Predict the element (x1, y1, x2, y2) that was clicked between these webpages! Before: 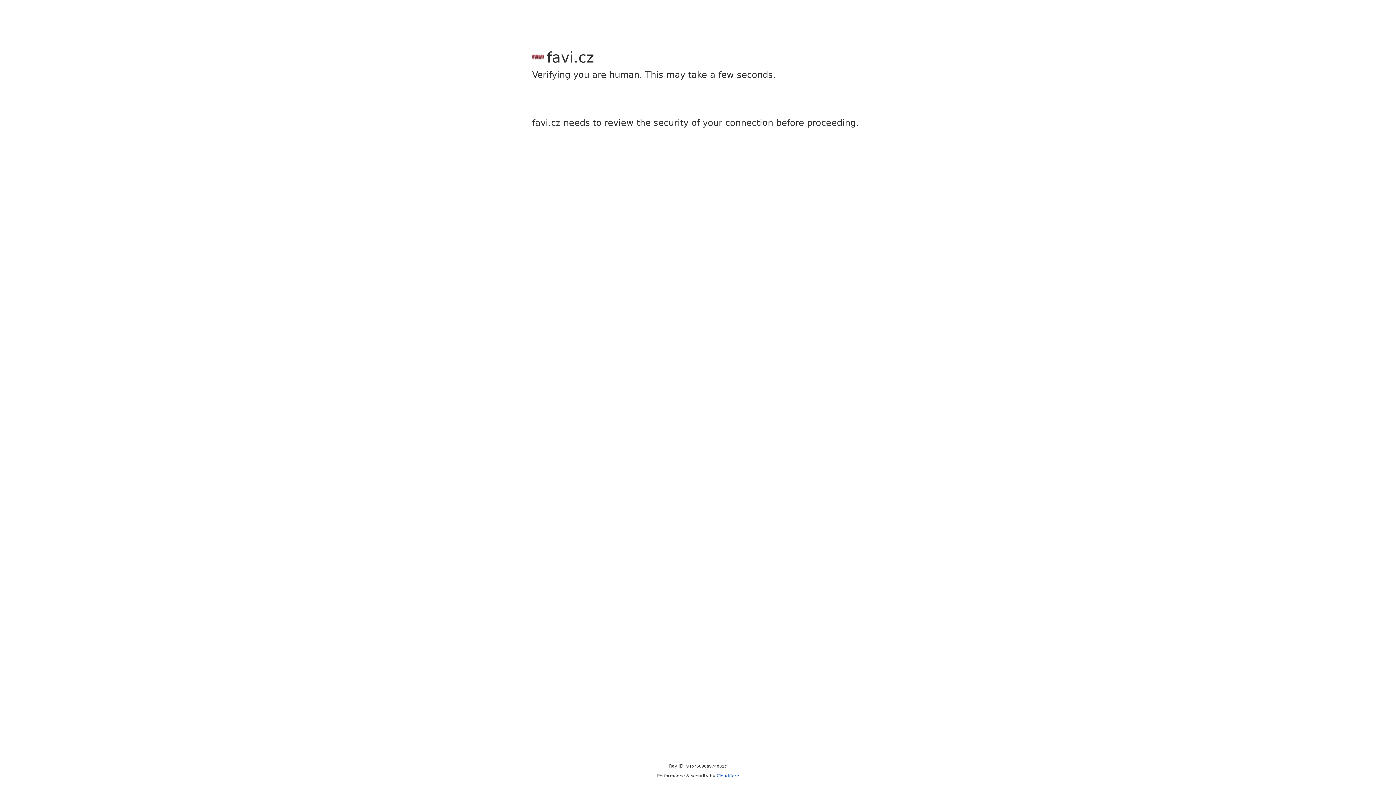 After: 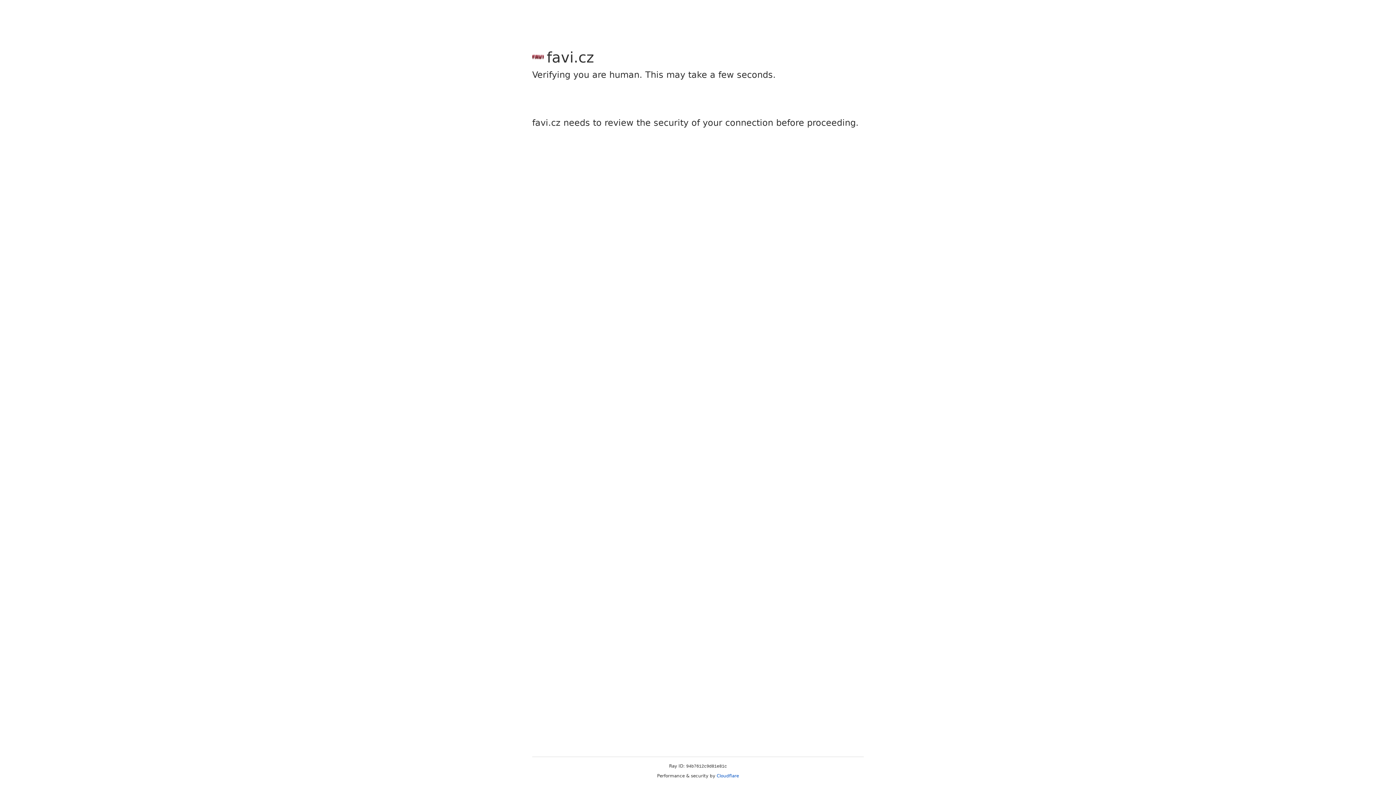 Action: label: Cloudflare bbox: (716, 773, 739, 778)